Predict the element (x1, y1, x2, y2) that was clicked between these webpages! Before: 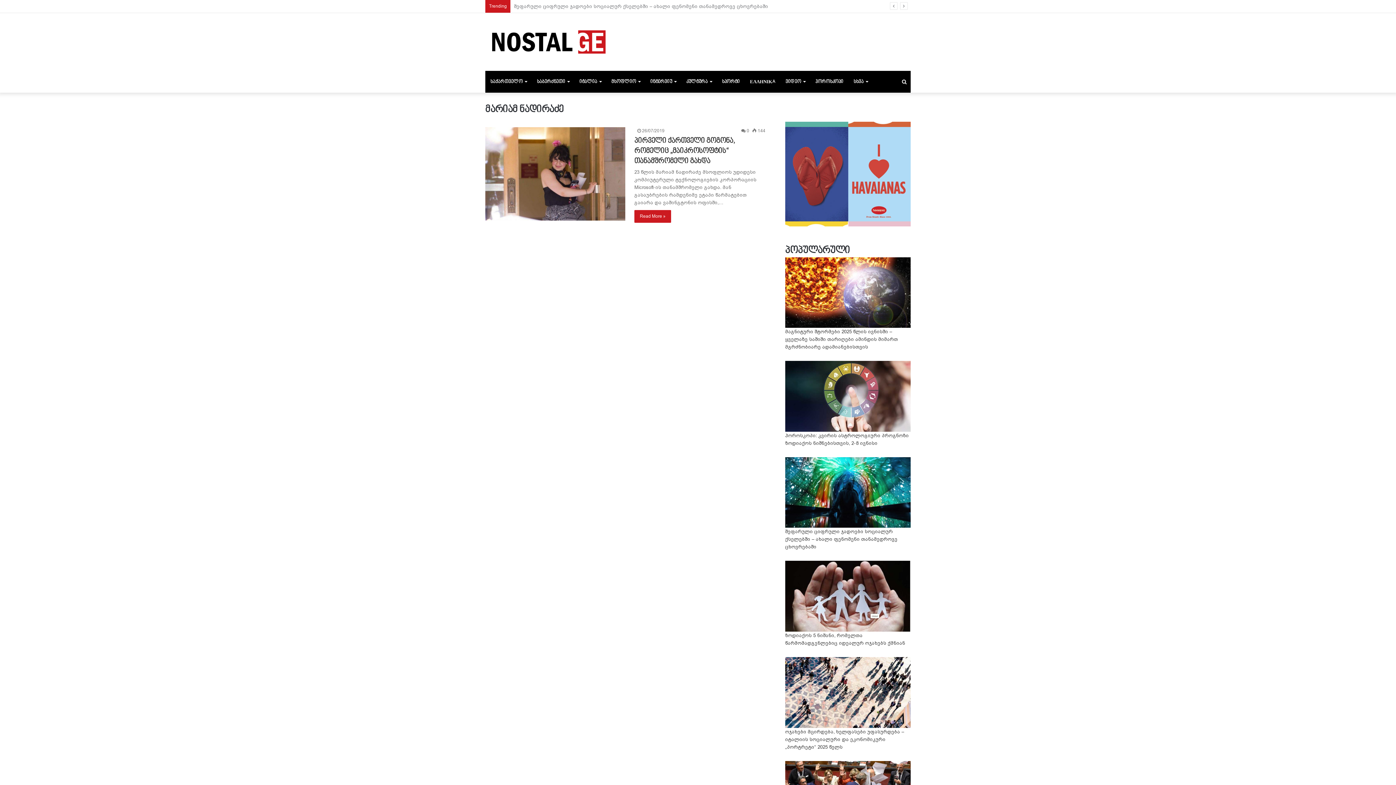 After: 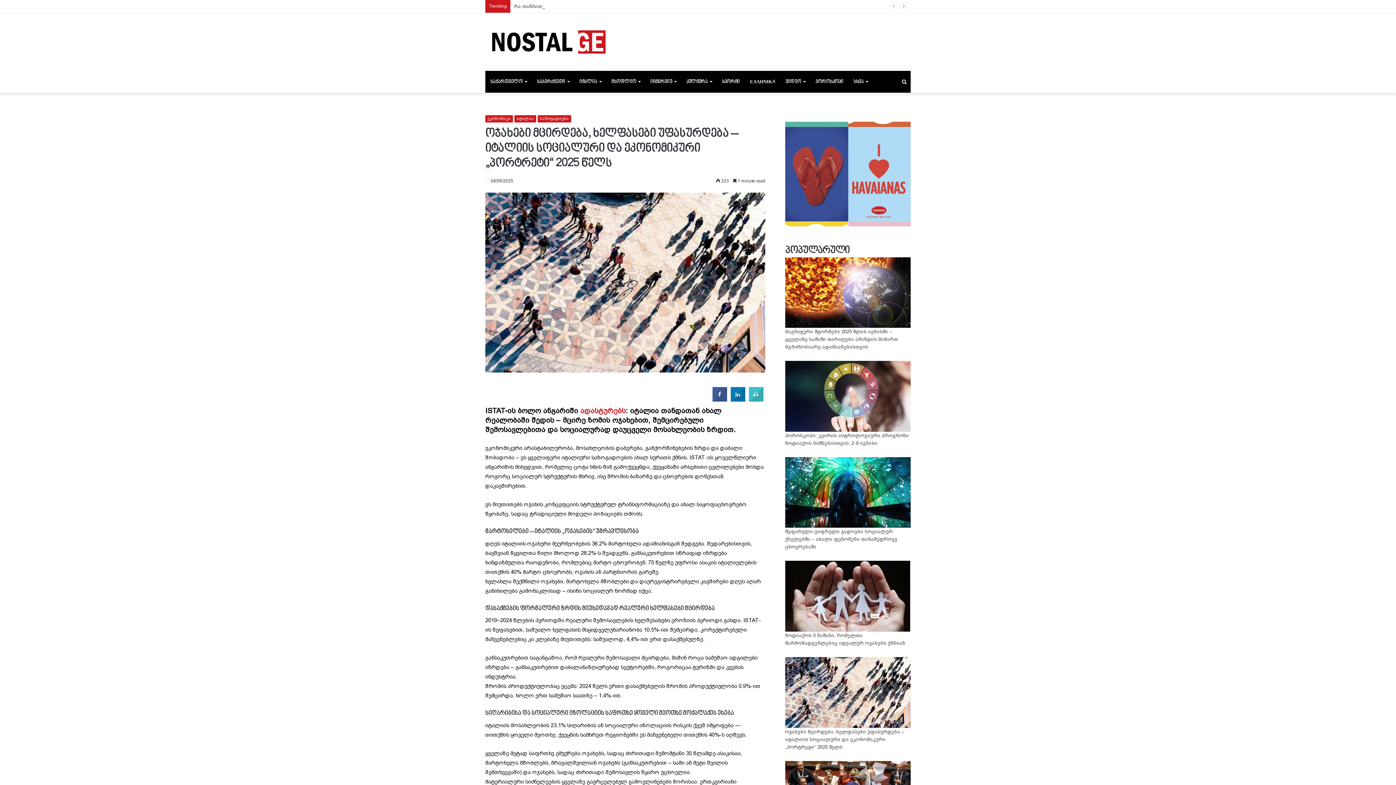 Action: label: ოჯახები მცირდება, ხელფასები უფასურდება – იტალიის სოციალური და ეკონომიკური „პორტრეტი“ 2025 წელს bbox: (785, 729, 904, 750)